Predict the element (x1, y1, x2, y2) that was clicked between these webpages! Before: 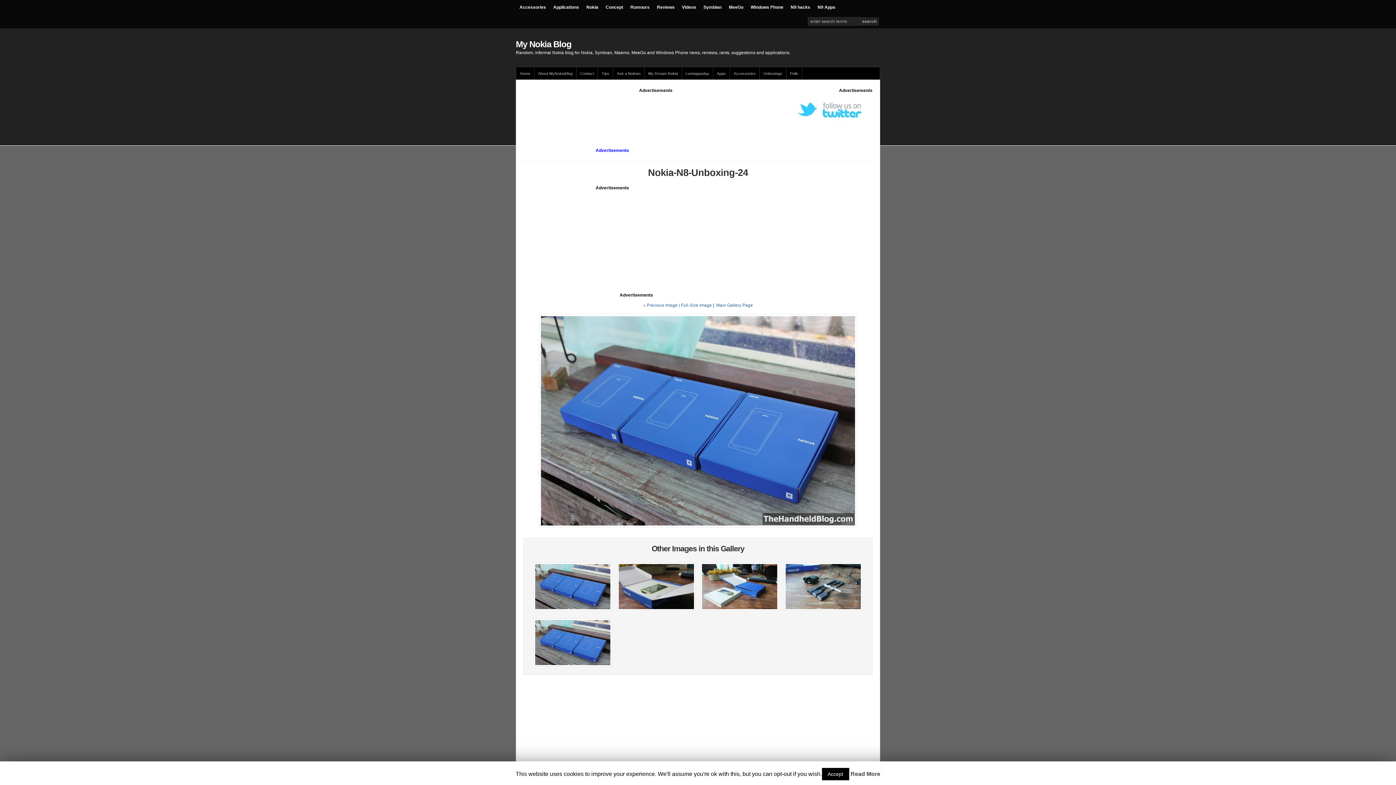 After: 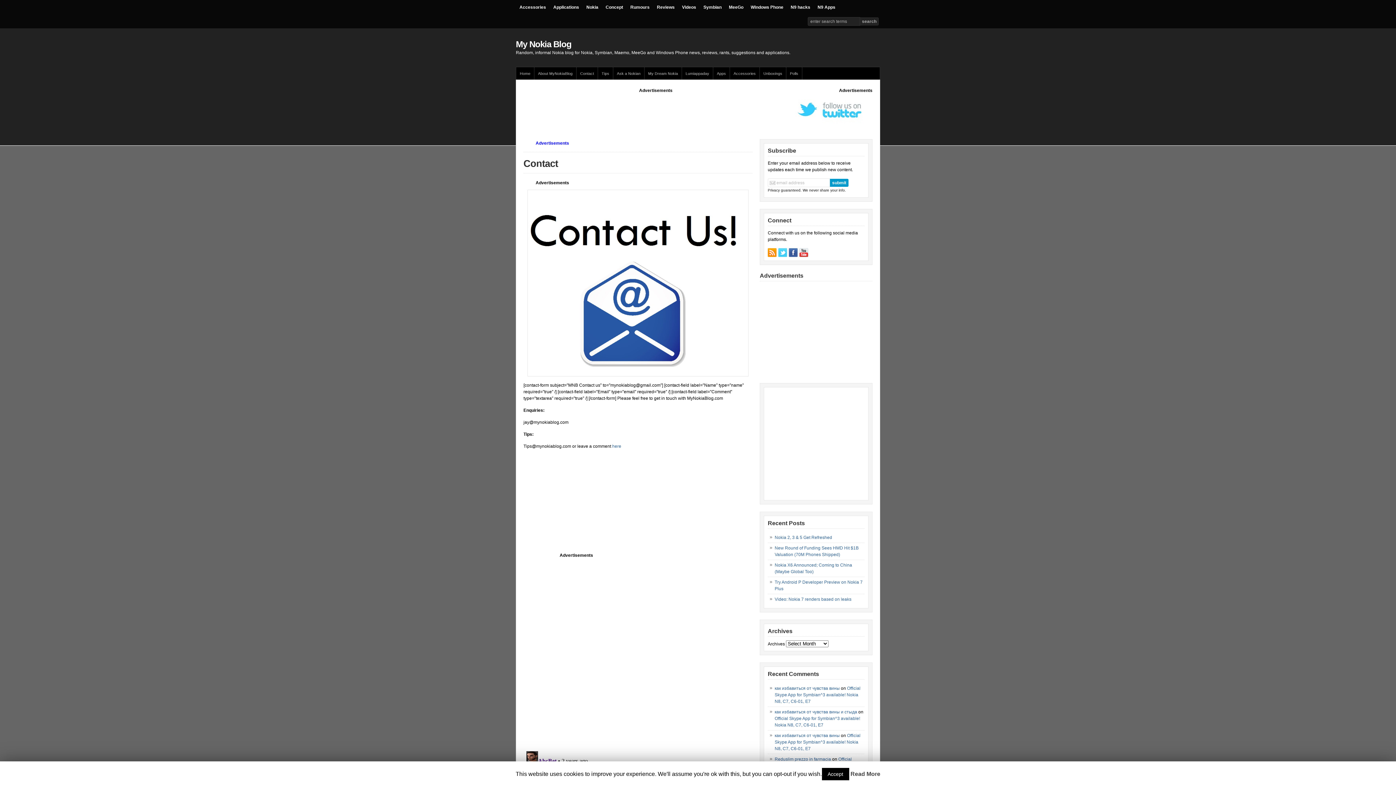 Action: label: Contact bbox: (576, 67, 598, 79)